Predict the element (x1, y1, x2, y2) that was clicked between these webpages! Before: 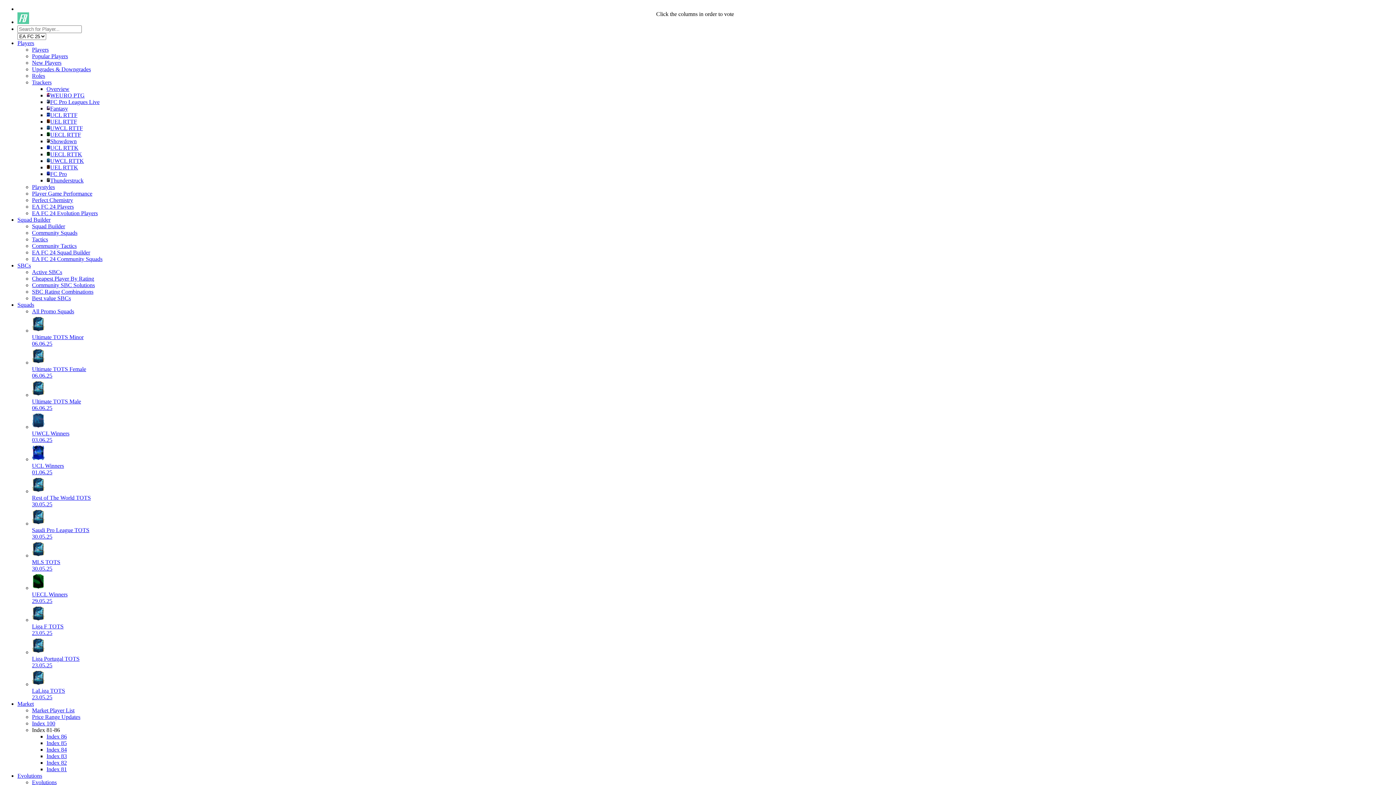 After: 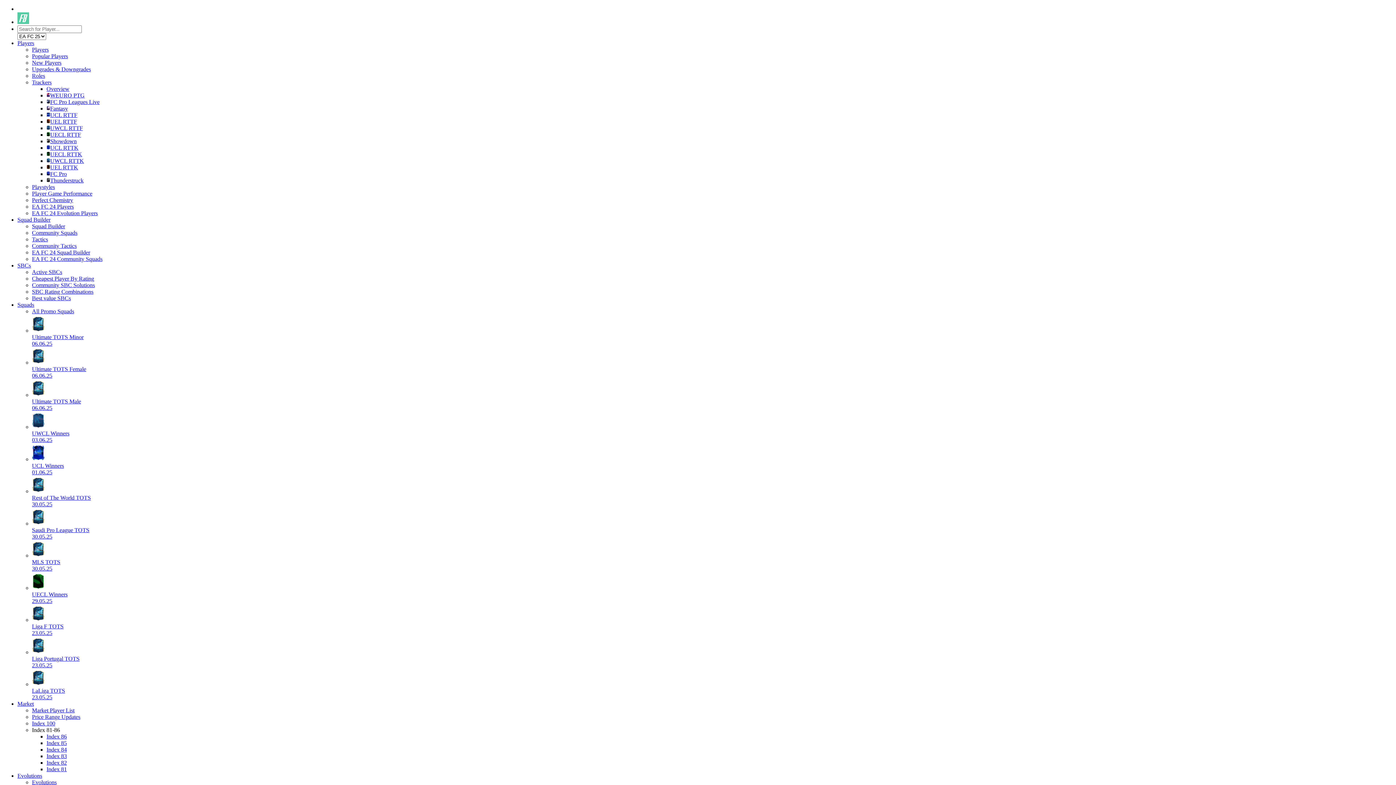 Action: label: Player Game Performance bbox: (32, 190, 92, 196)